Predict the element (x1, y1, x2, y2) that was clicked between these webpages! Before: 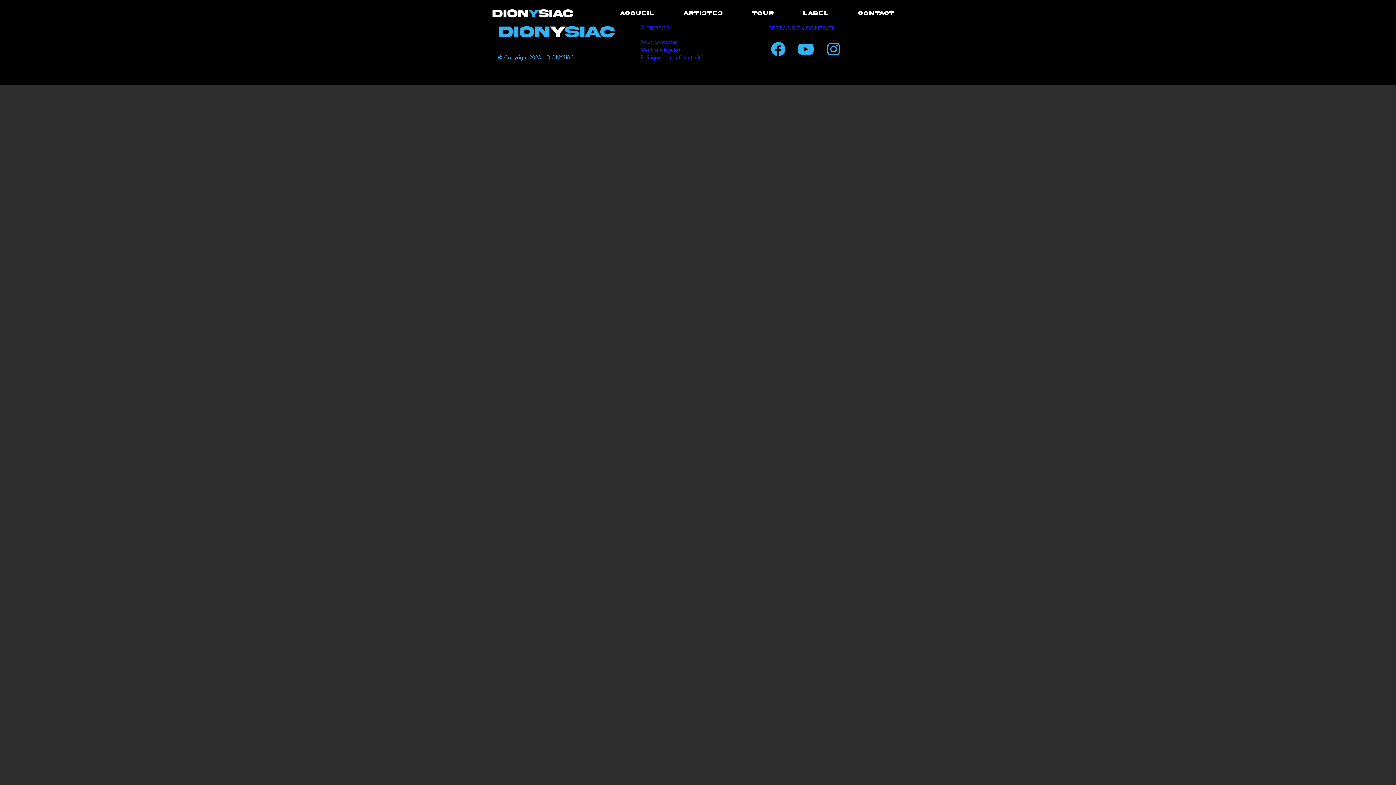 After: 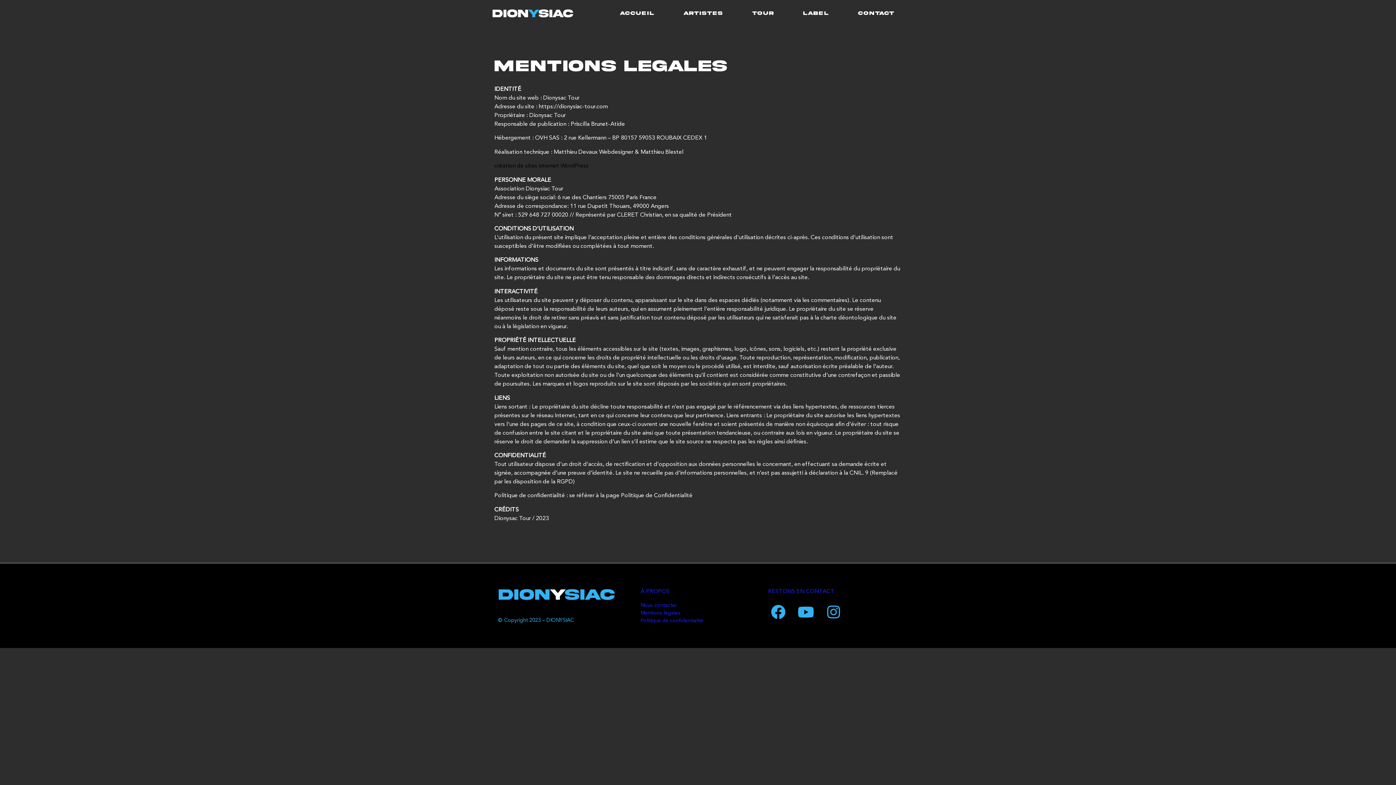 Action: label: Mentions légales bbox: (640, 47, 680, 53)